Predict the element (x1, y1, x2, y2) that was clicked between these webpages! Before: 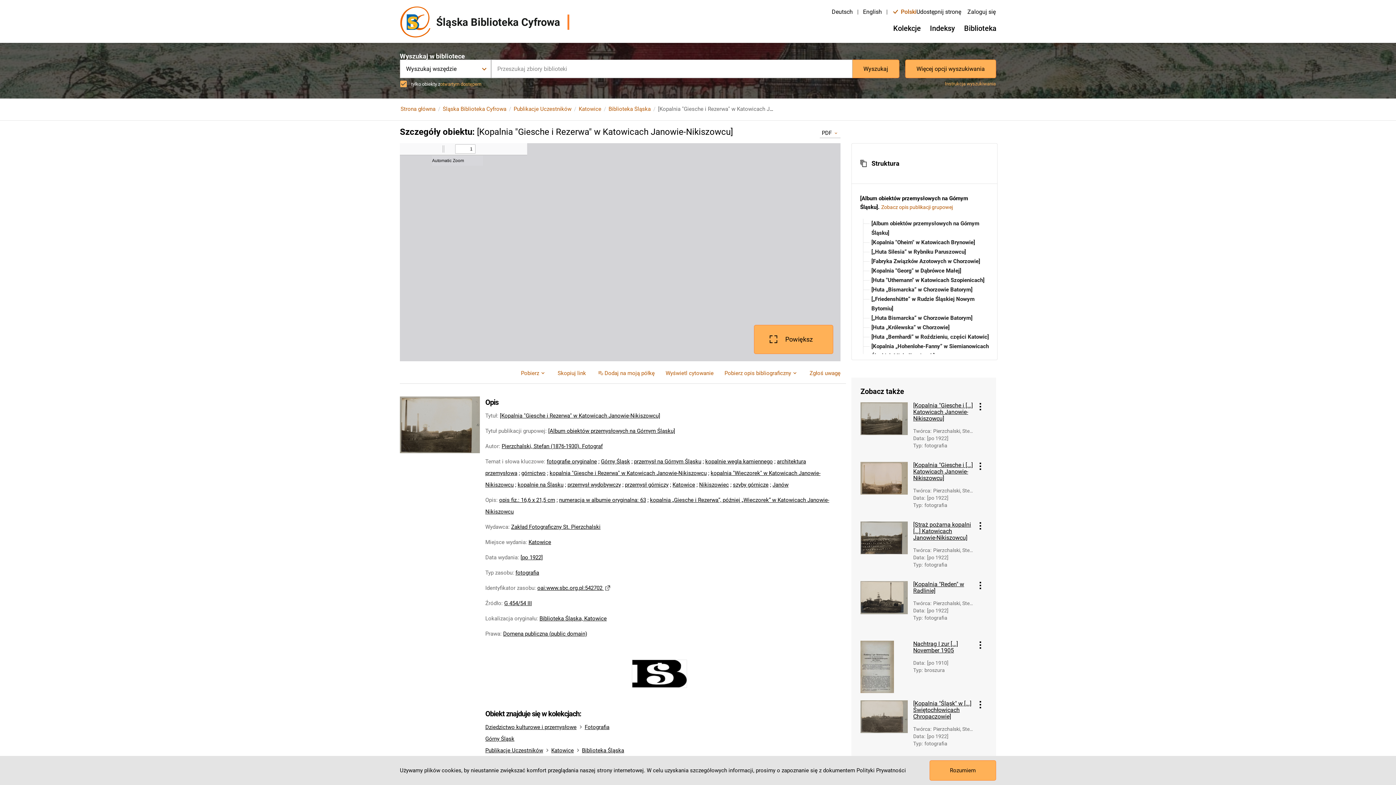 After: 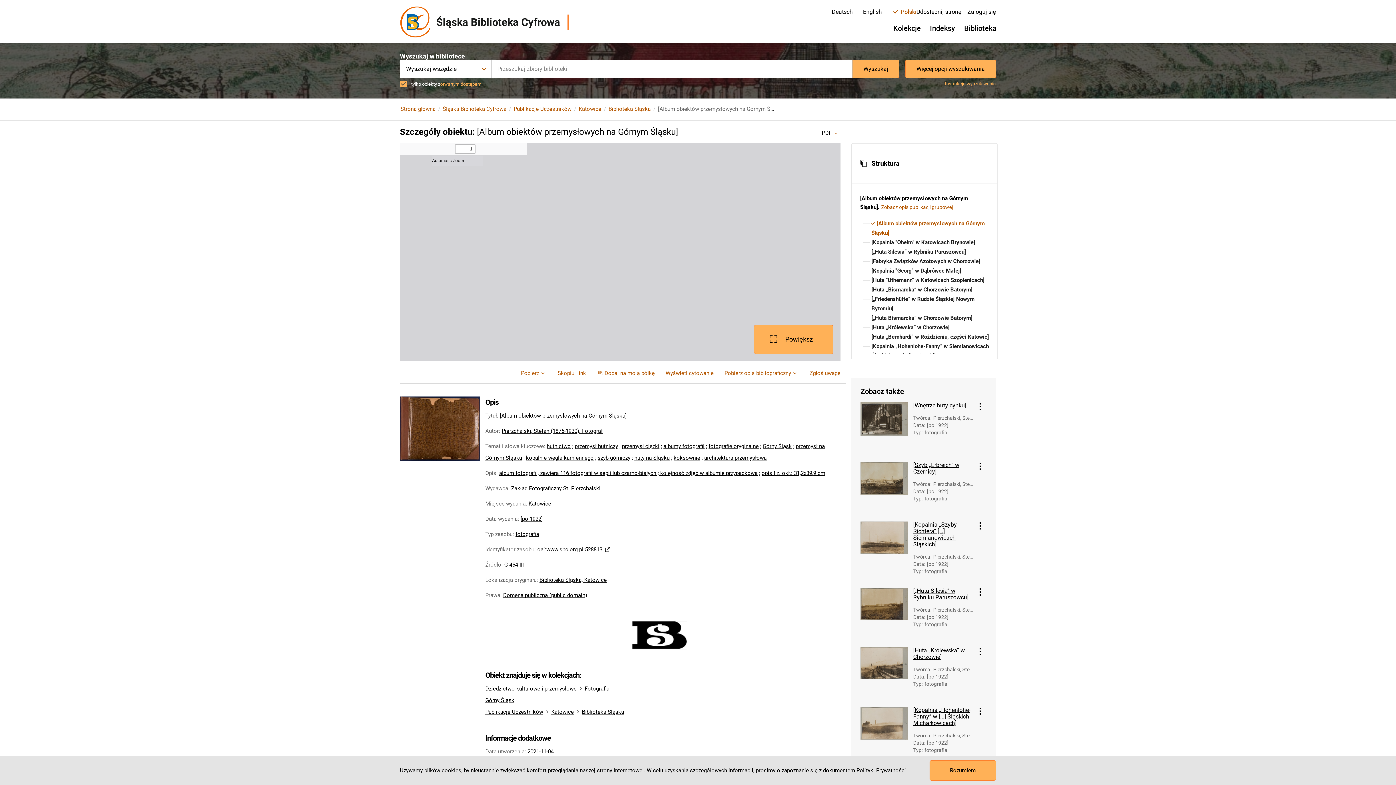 Action: label: [Album obiektów przemysłowych na Górnym Śląsku] bbox: (869, 218, 990, 237)